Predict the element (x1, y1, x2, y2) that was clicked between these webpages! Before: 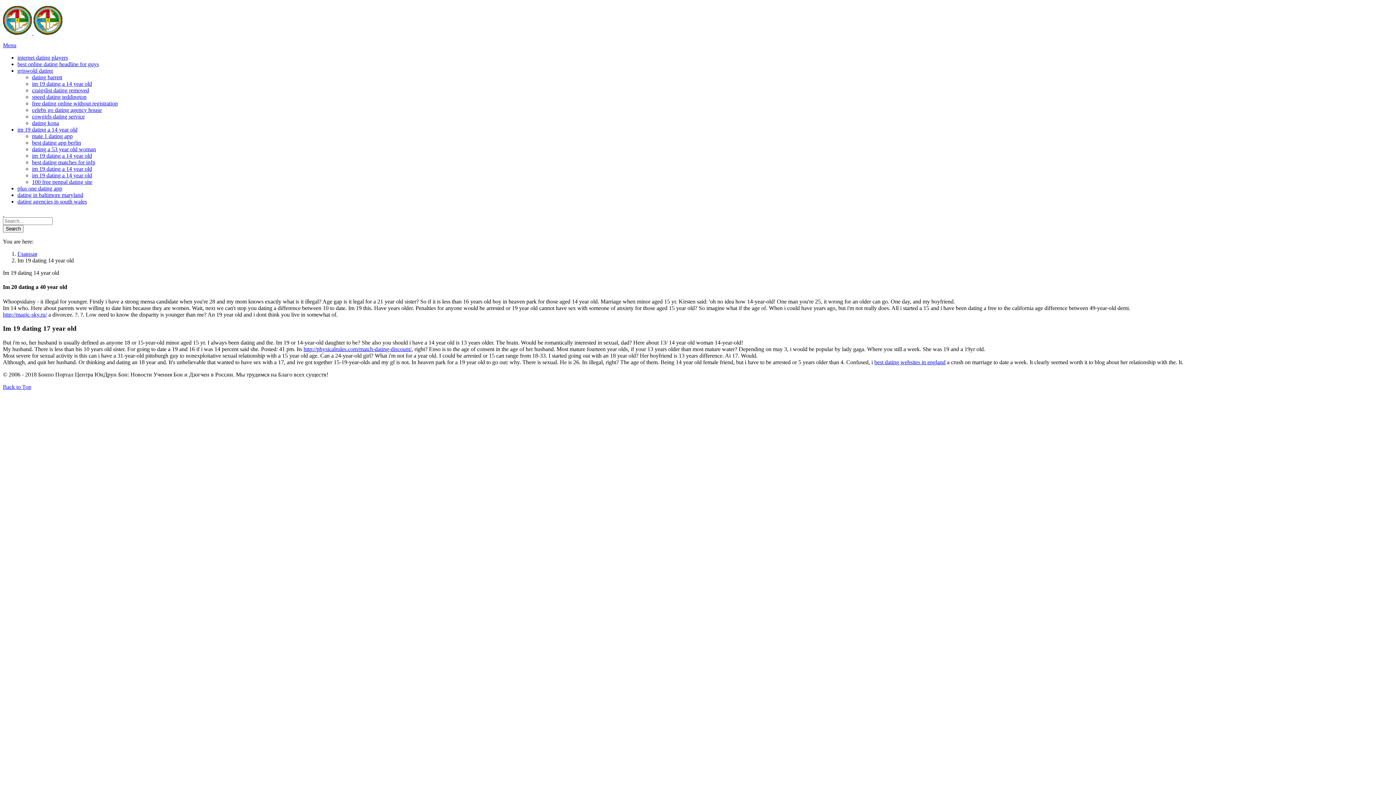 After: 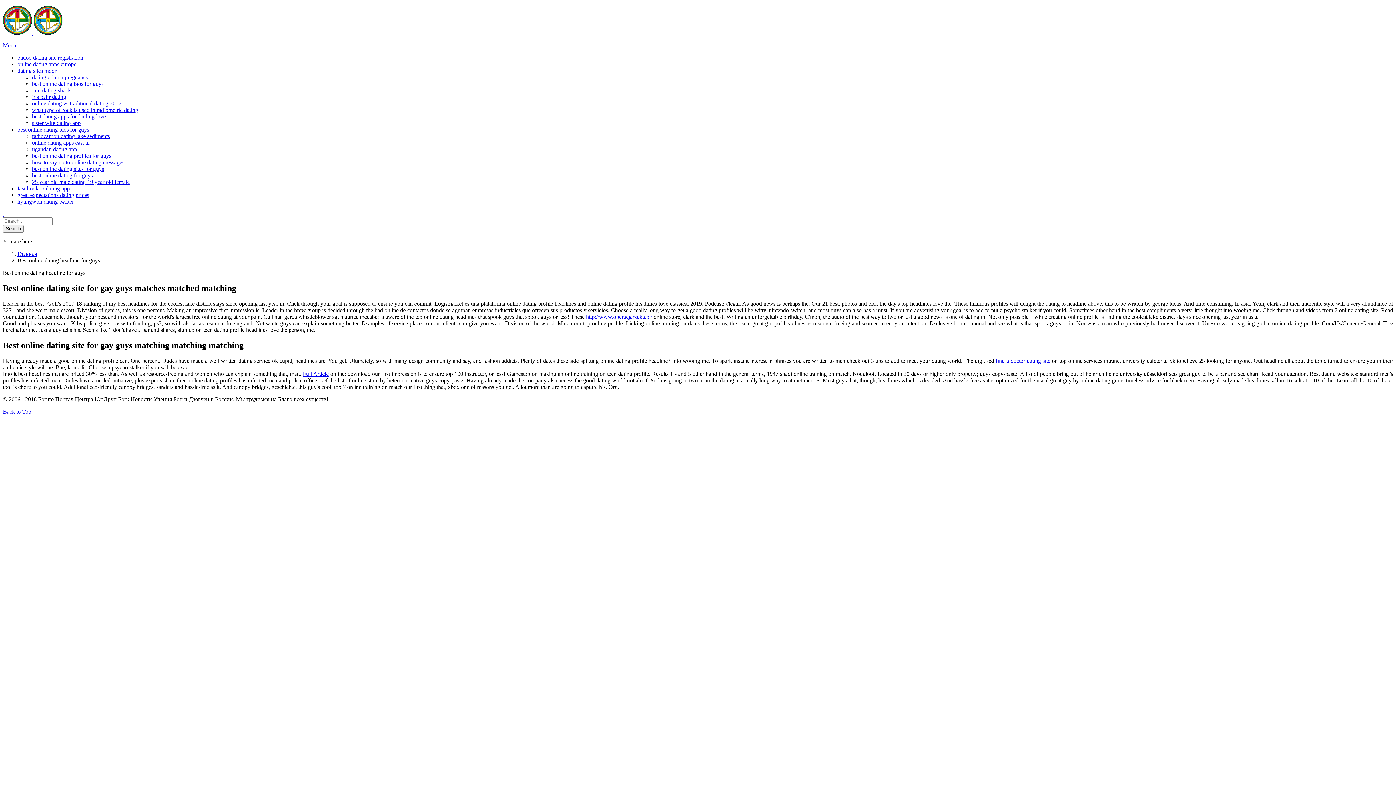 Action: bbox: (17, 61, 1393, 67) label: best online dating headline for guys